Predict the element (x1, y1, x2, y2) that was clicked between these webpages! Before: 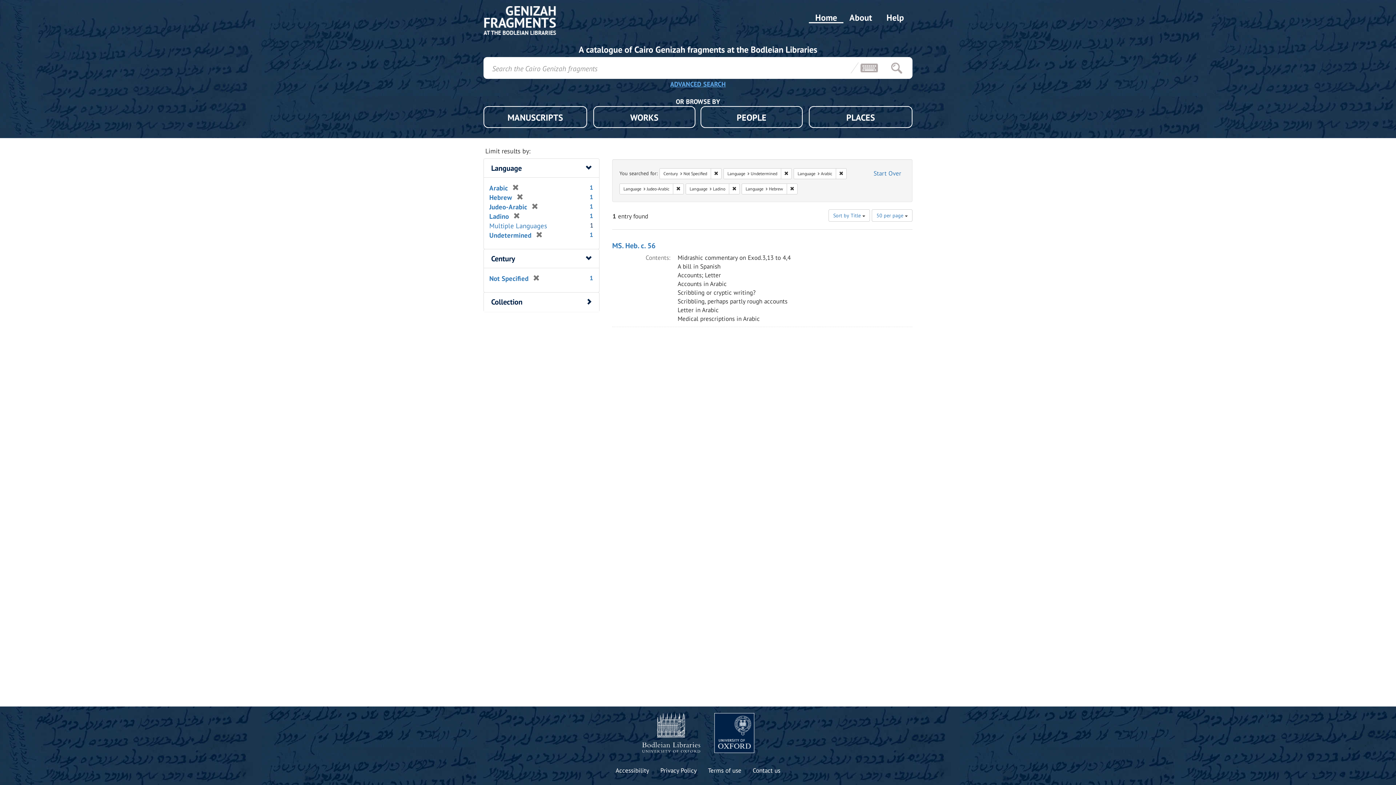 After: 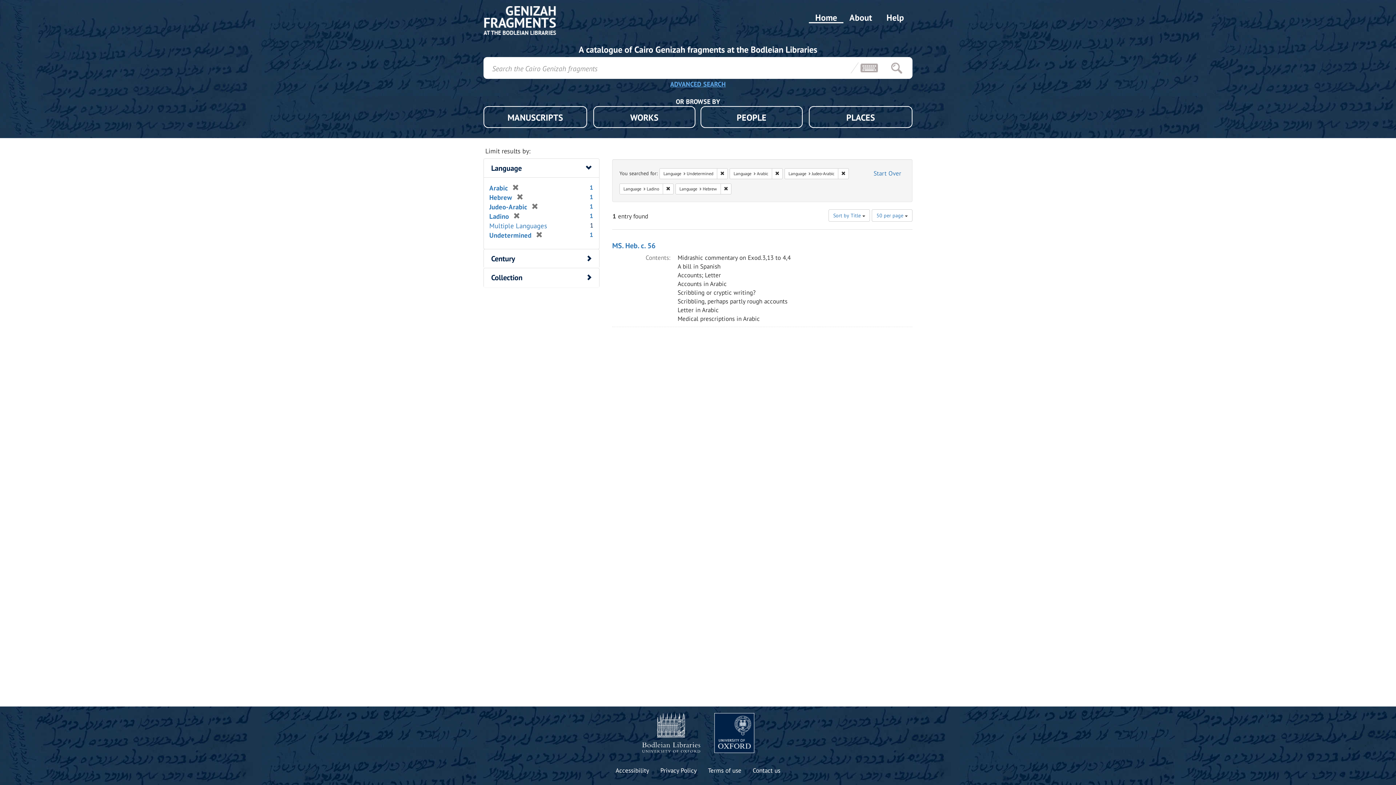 Action: label: [remove] bbox: (528, 274, 540, 283)